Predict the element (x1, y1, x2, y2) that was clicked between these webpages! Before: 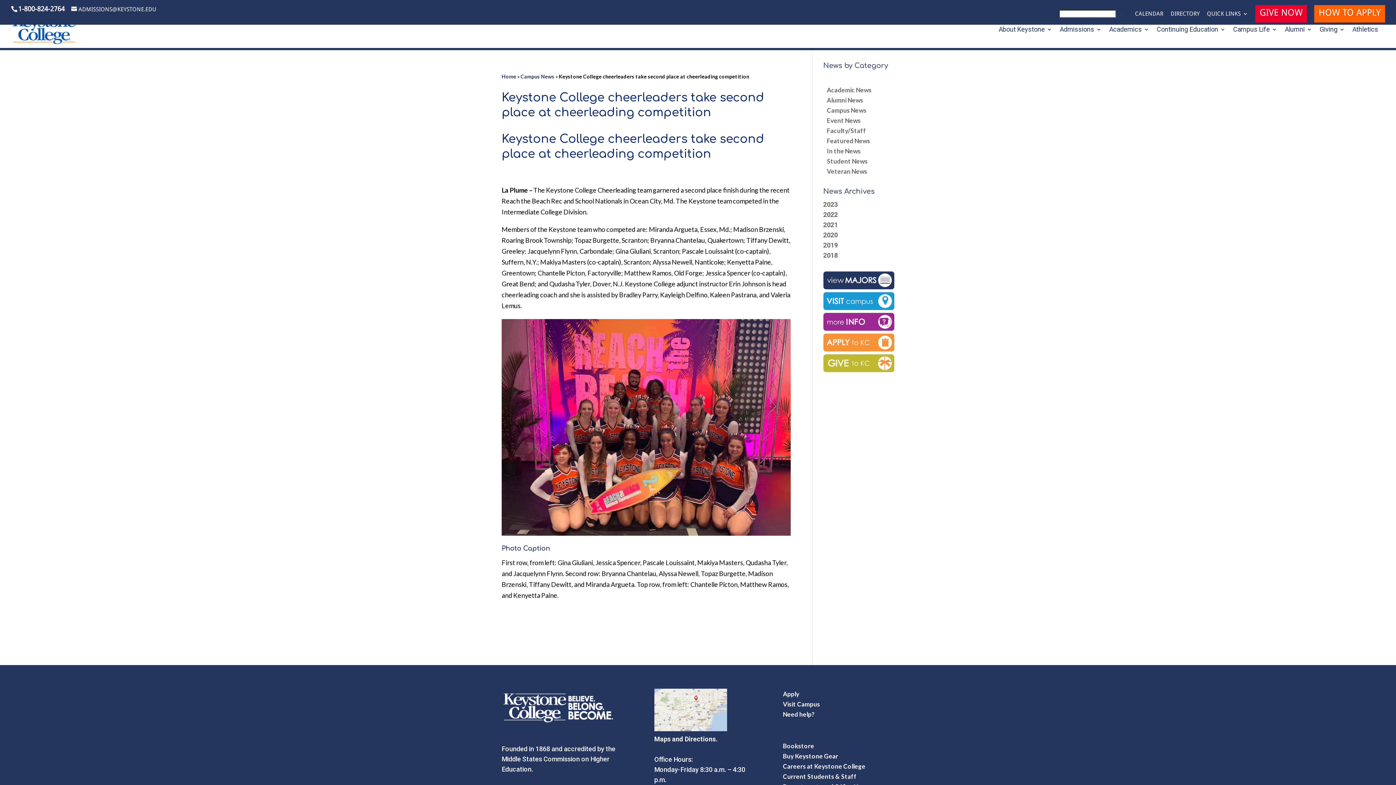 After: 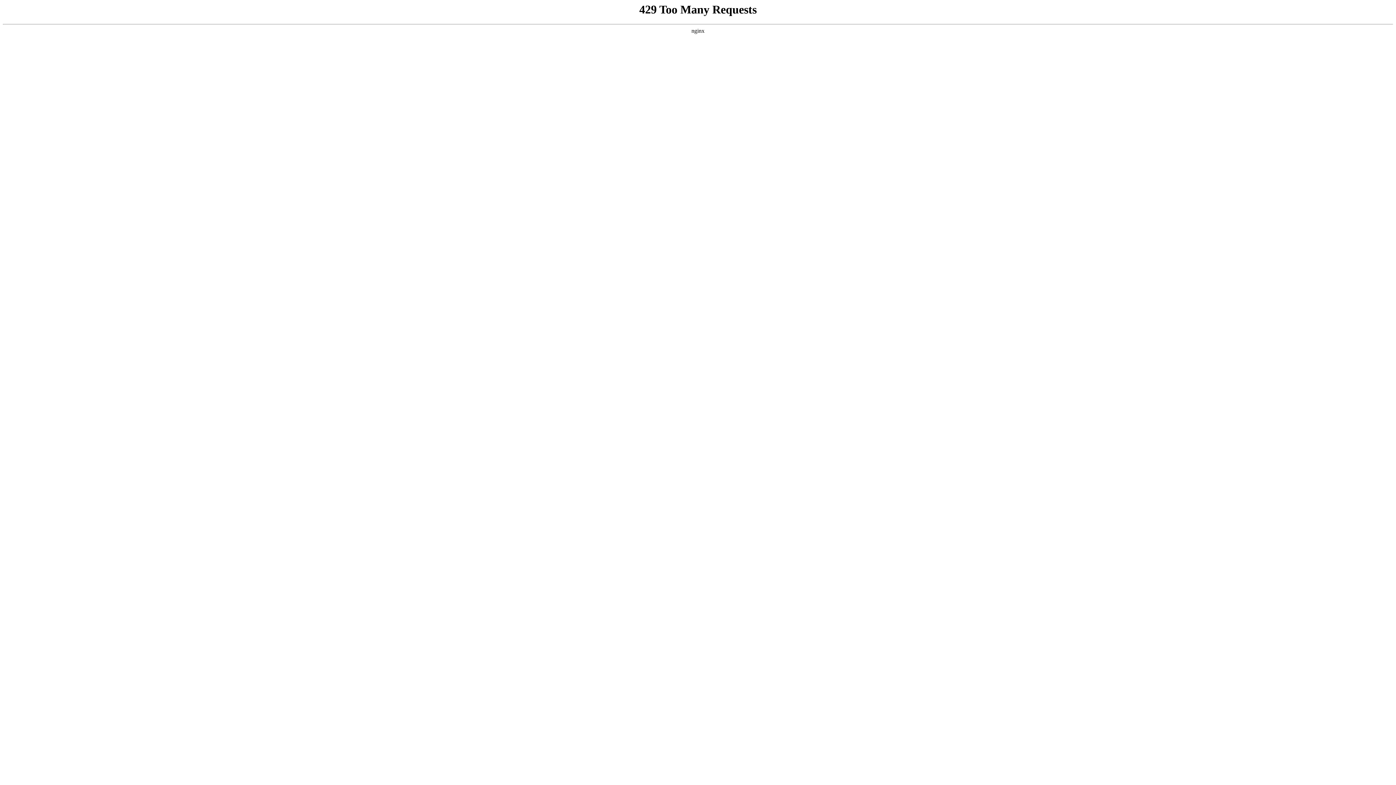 Action: label: Visit Campus bbox: (783, 700, 820, 708)